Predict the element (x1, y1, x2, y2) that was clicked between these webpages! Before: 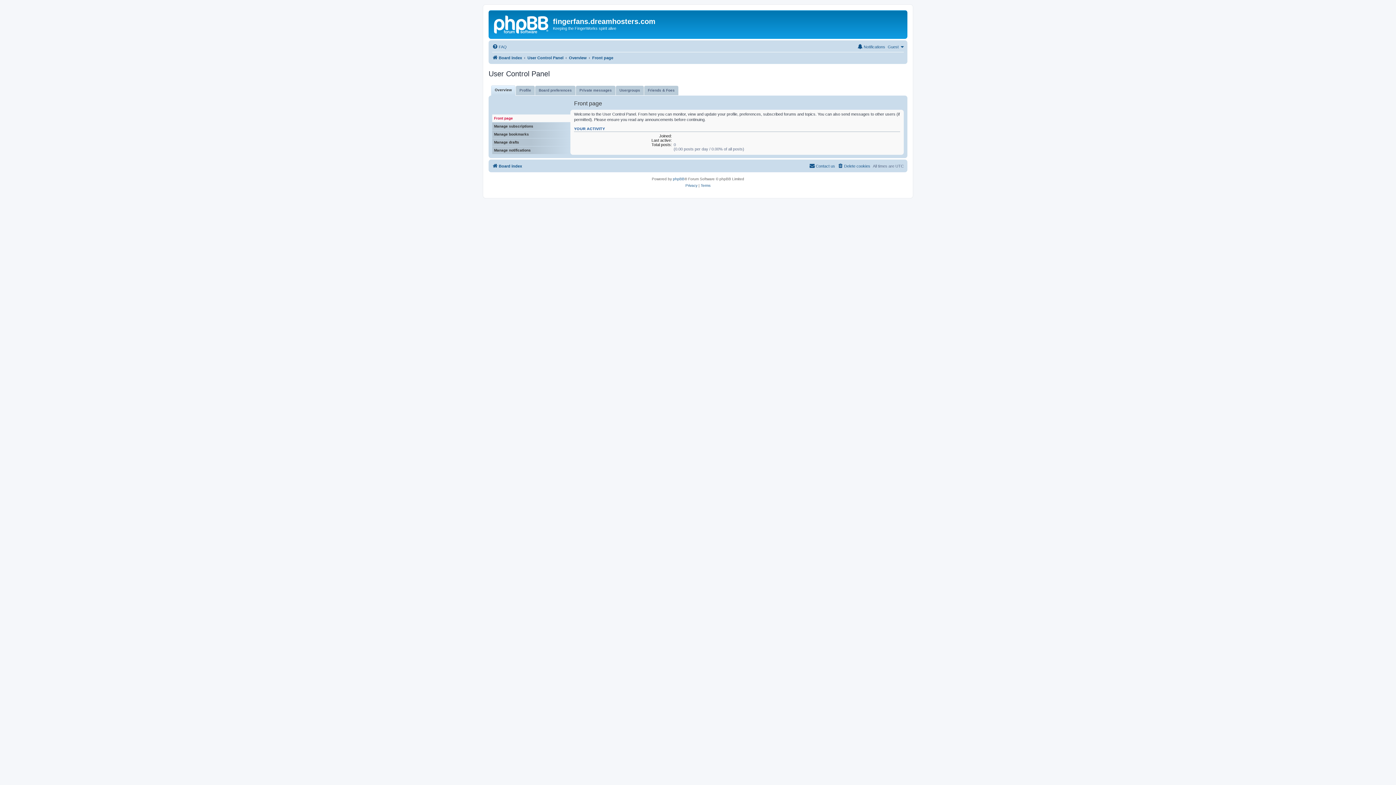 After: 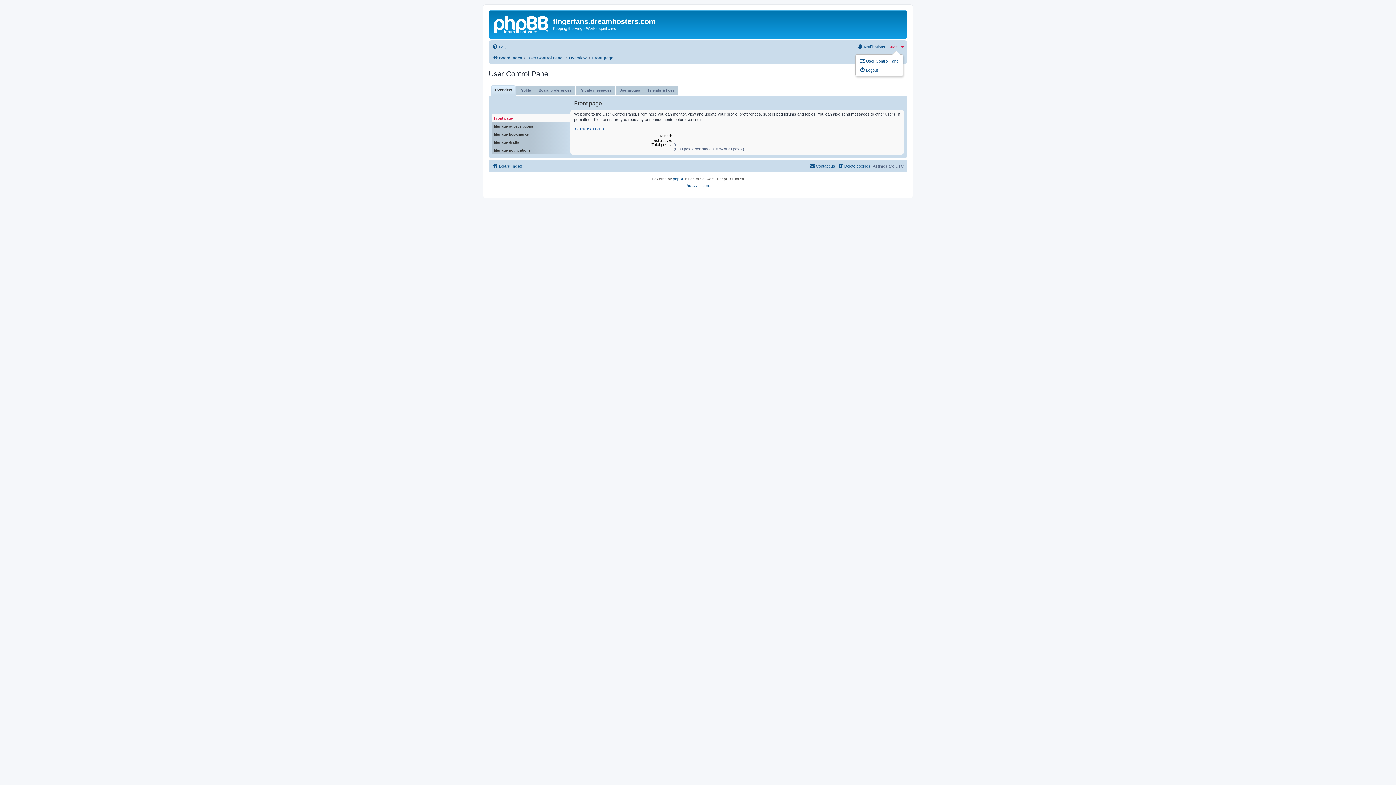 Action: label: Guest bbox: (888, 42, 904, 51)